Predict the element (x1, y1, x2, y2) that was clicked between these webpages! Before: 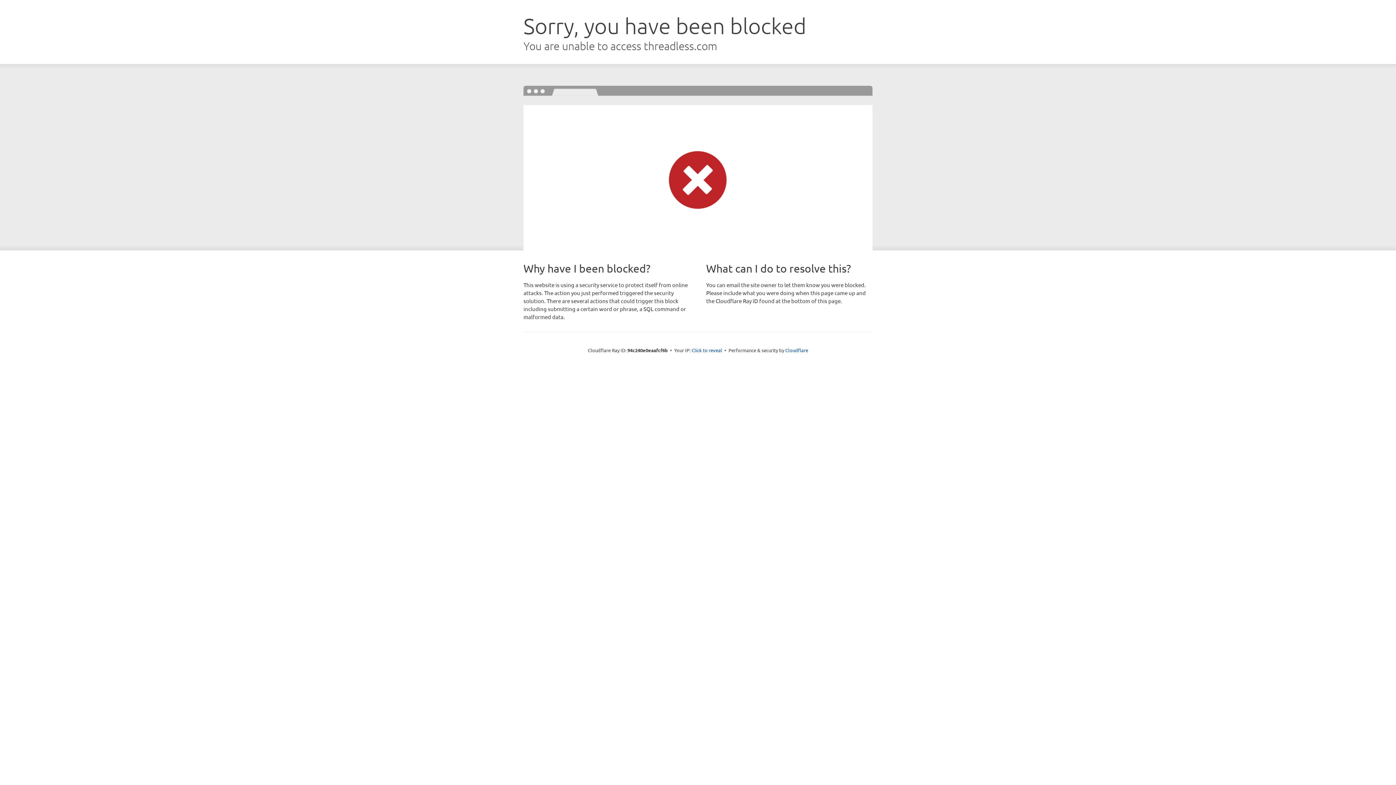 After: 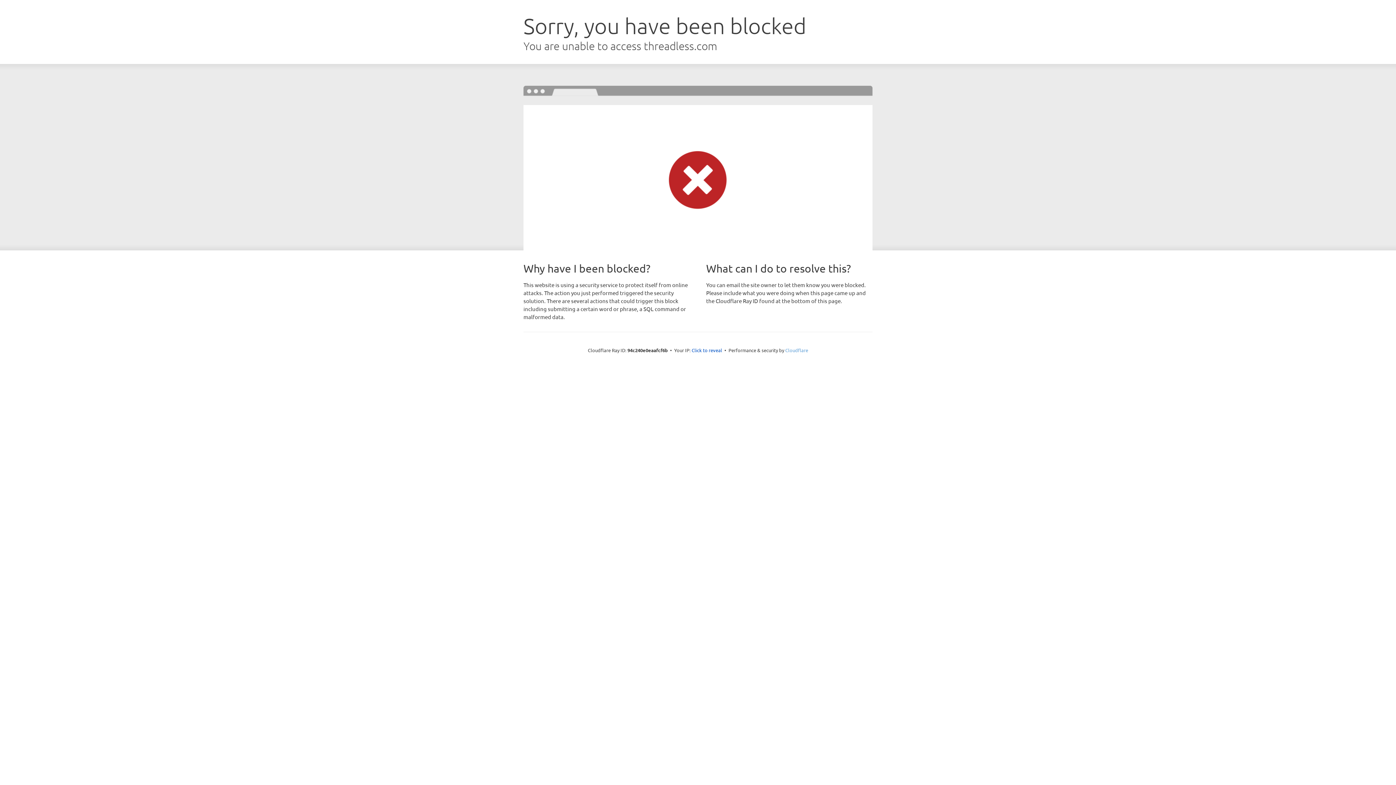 Action: bbox: (785, 347, 808, 353) label: Cloudflare